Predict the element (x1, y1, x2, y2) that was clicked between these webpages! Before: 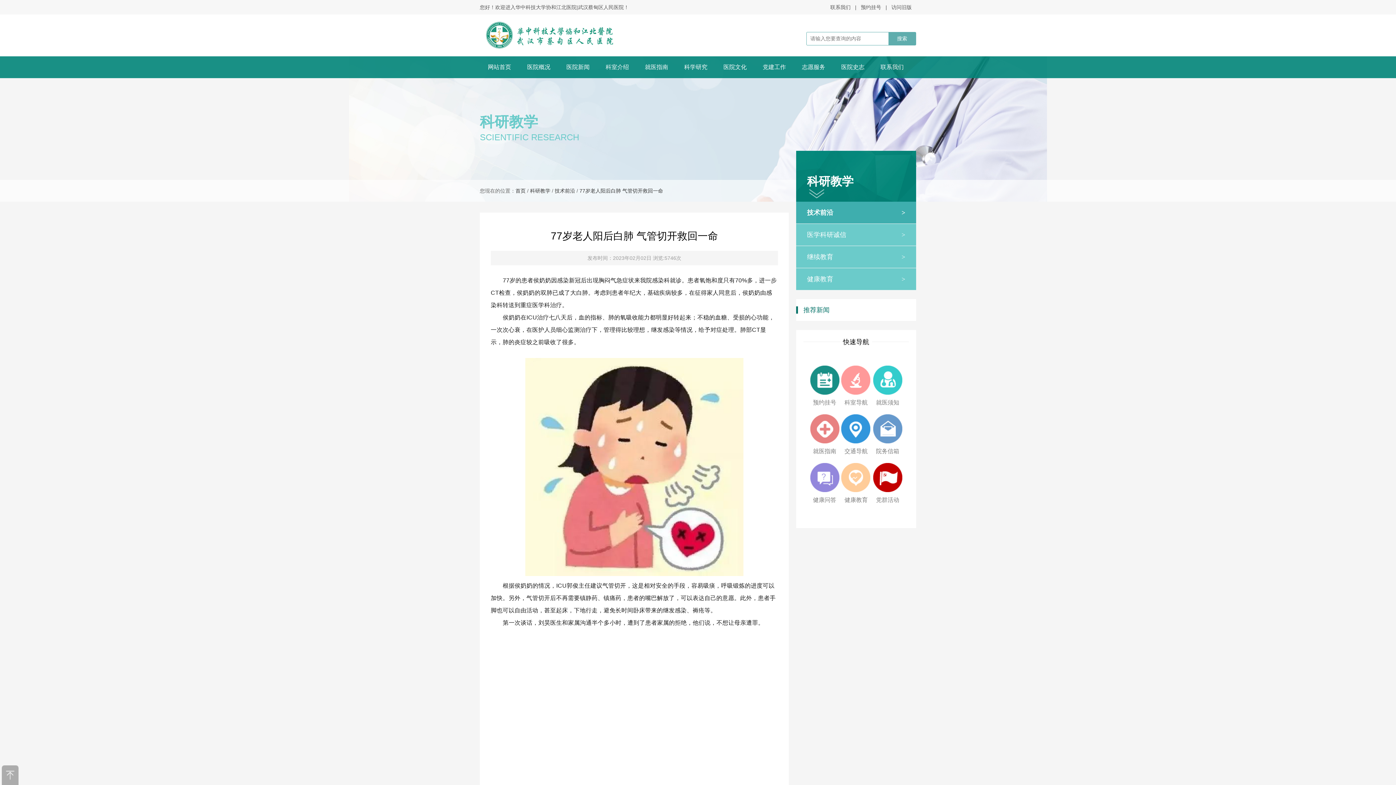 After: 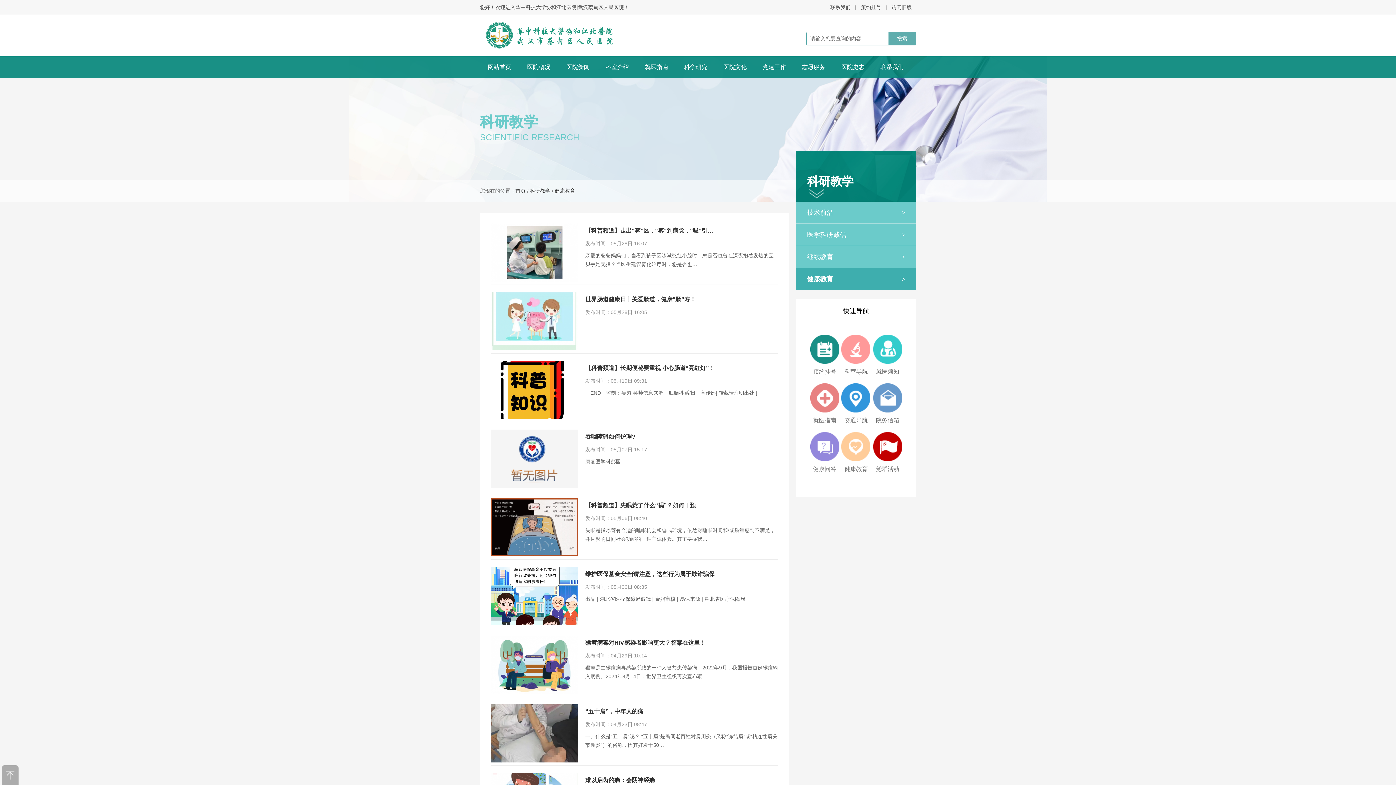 Action: label: 健康教育 bbox: (840, 463, 872, 504)